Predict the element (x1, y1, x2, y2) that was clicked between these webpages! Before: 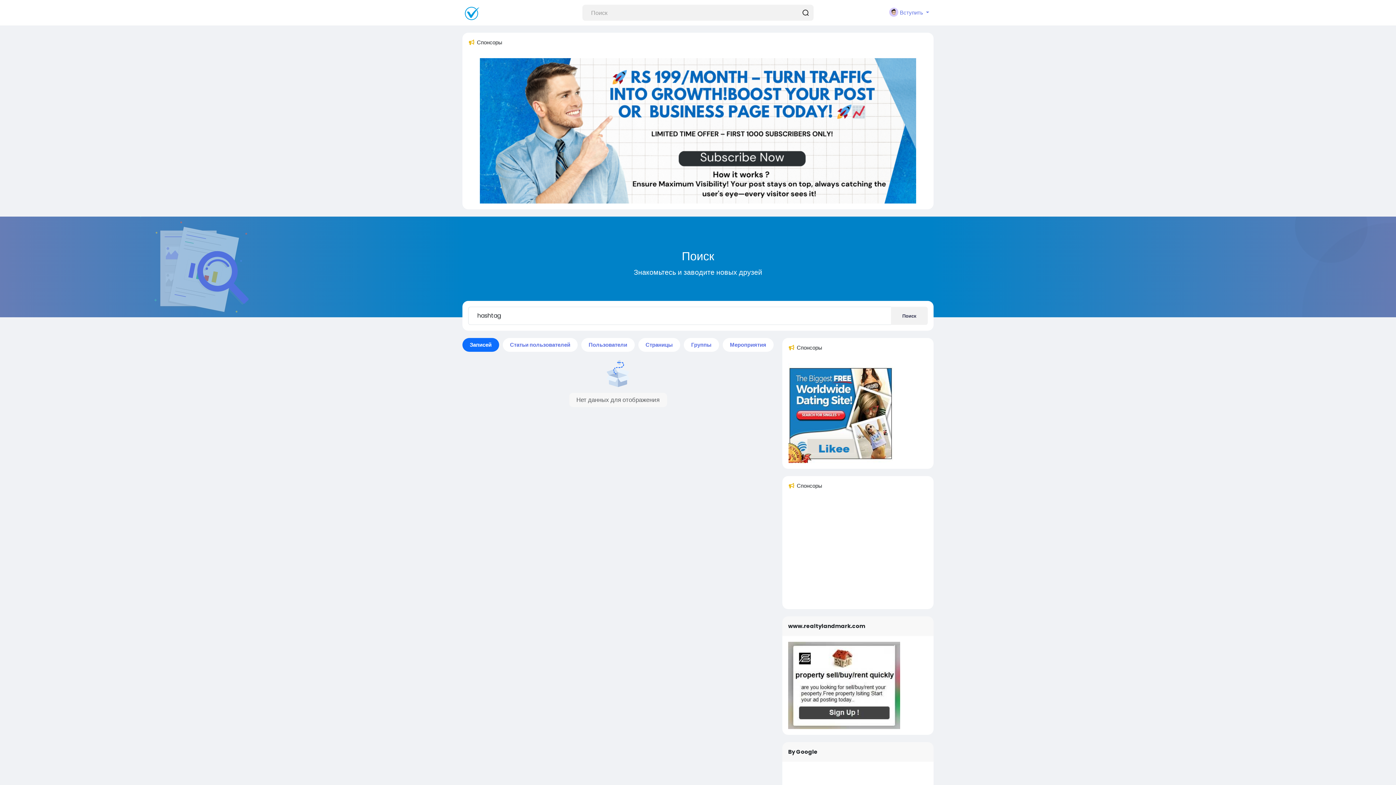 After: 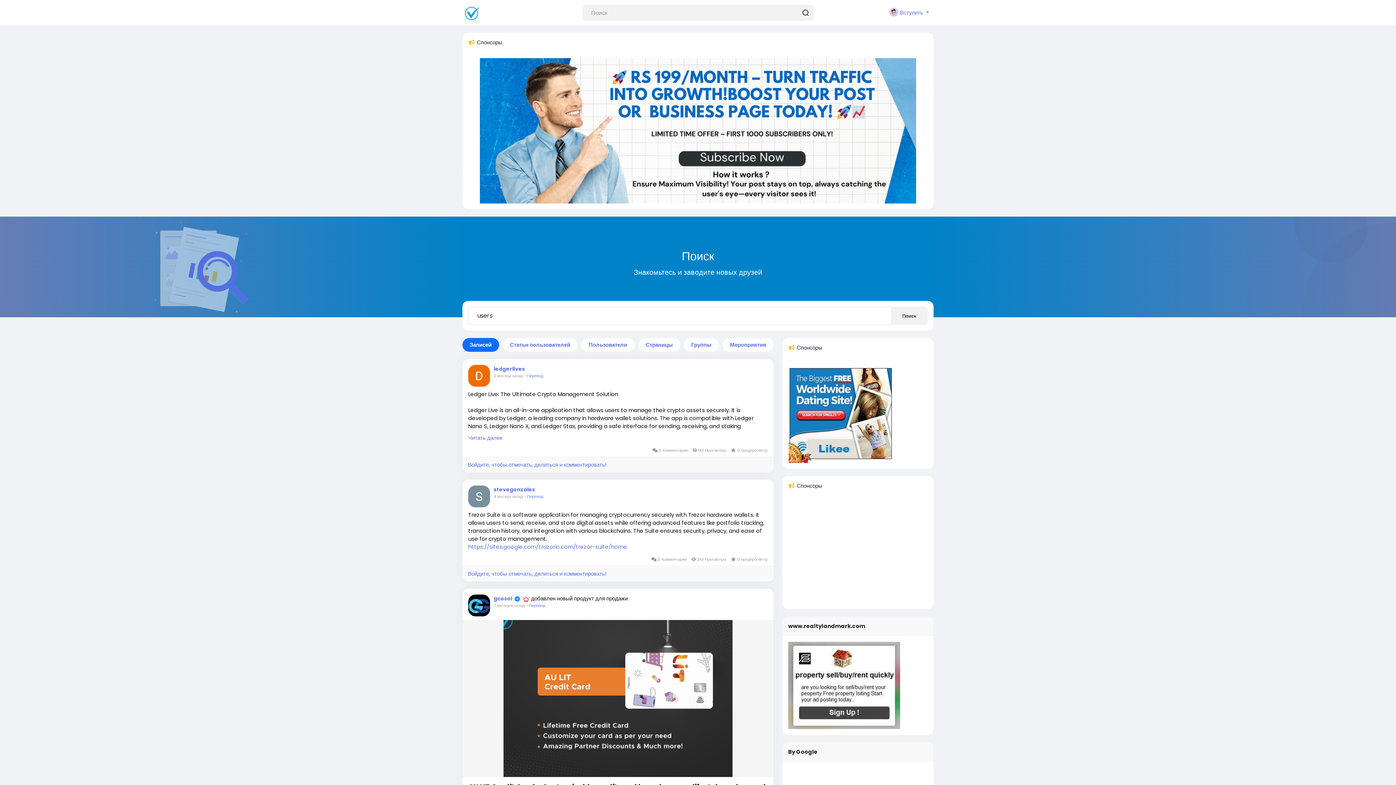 Action: bbox: (581, 338, 634, 352) label: Пользователи